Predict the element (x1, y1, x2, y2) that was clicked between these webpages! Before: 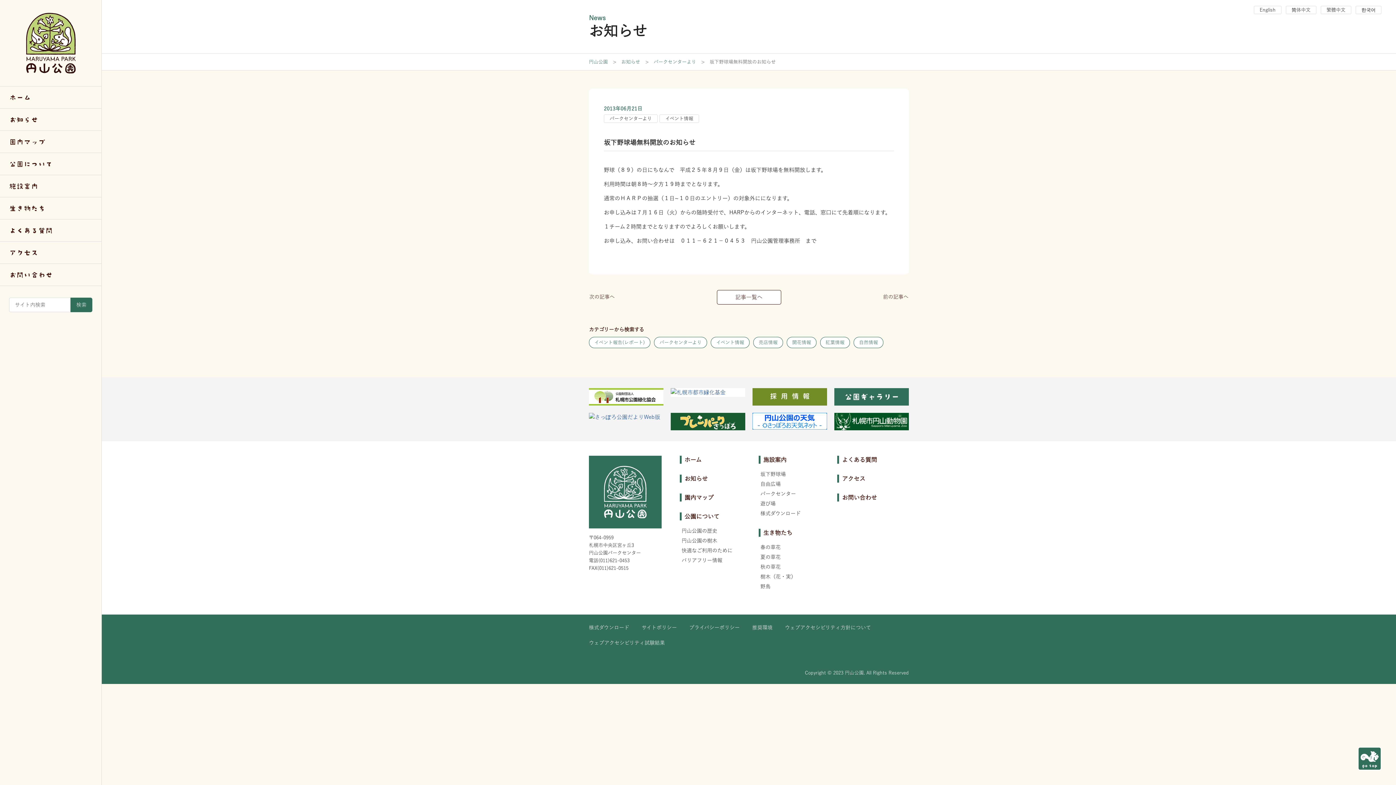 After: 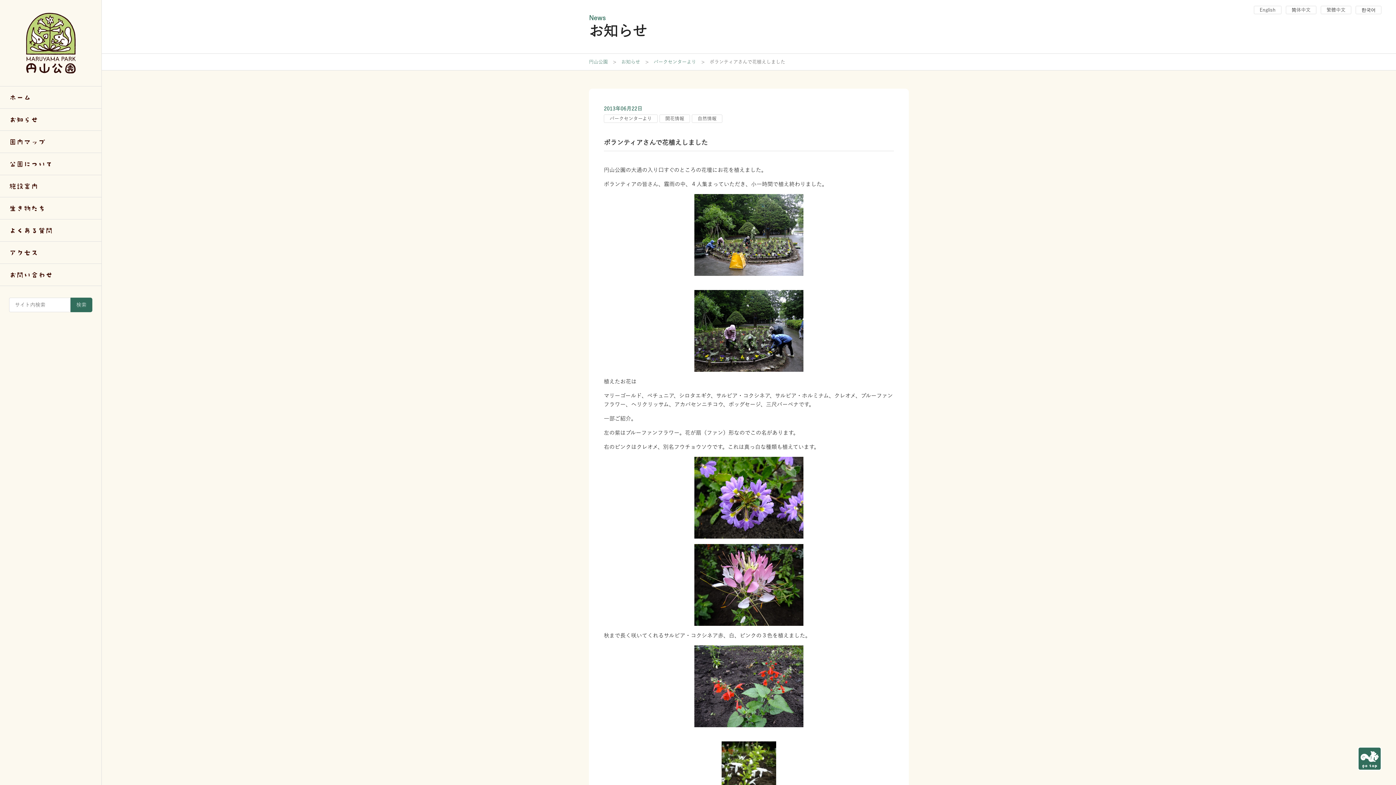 Action: label: 次の記事へ bbox: (589, 290, 615, 304)